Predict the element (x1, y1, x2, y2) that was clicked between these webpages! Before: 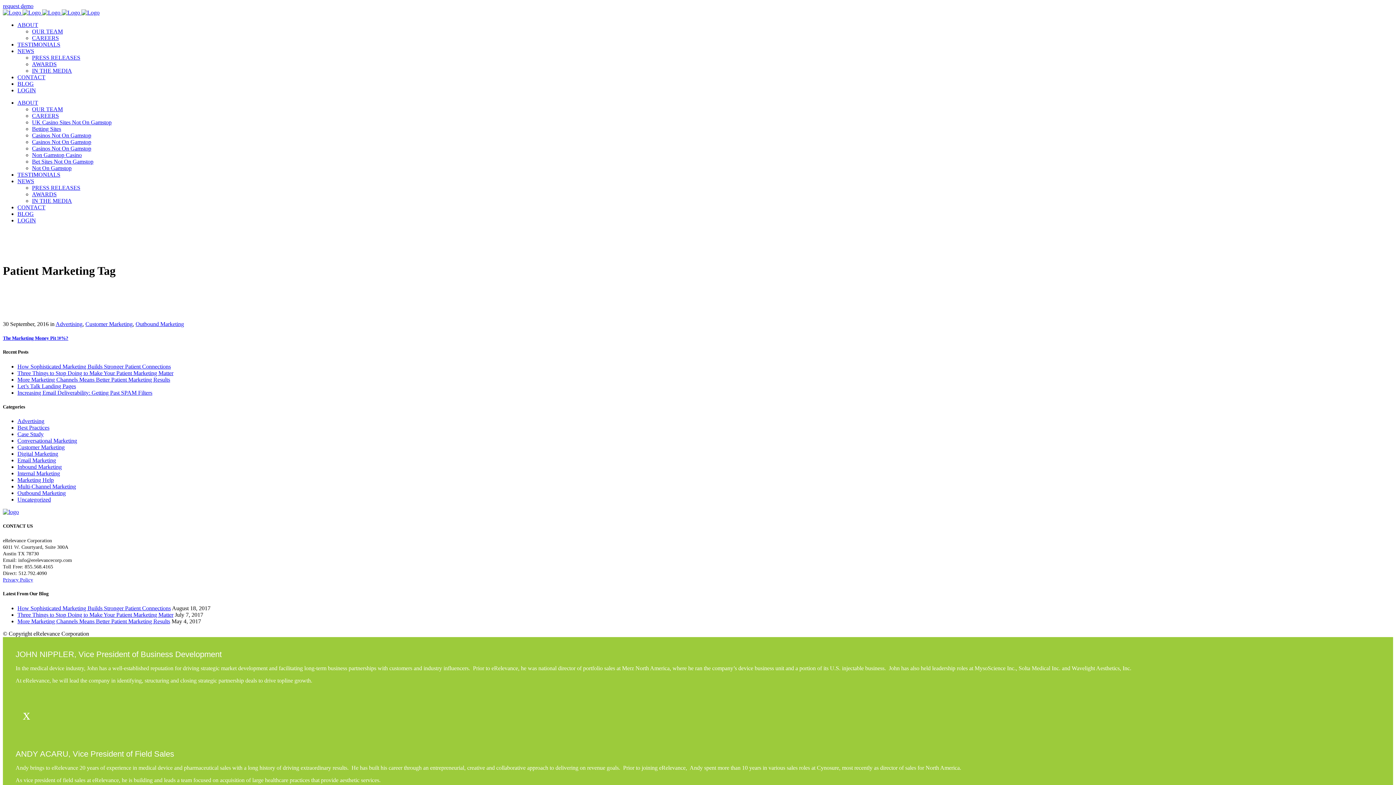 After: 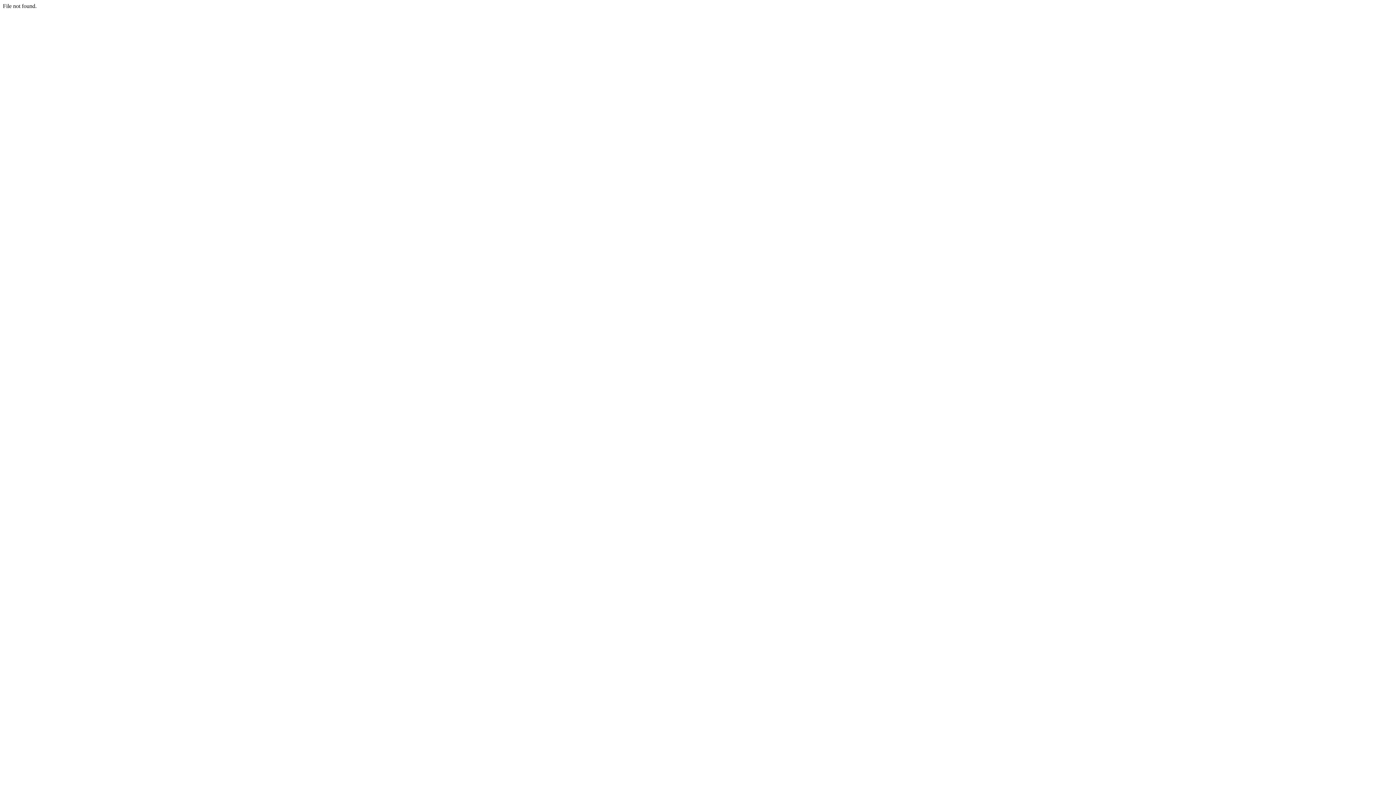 Action: label: Outbound Marketing bbox: (17, 490, 65, 496)